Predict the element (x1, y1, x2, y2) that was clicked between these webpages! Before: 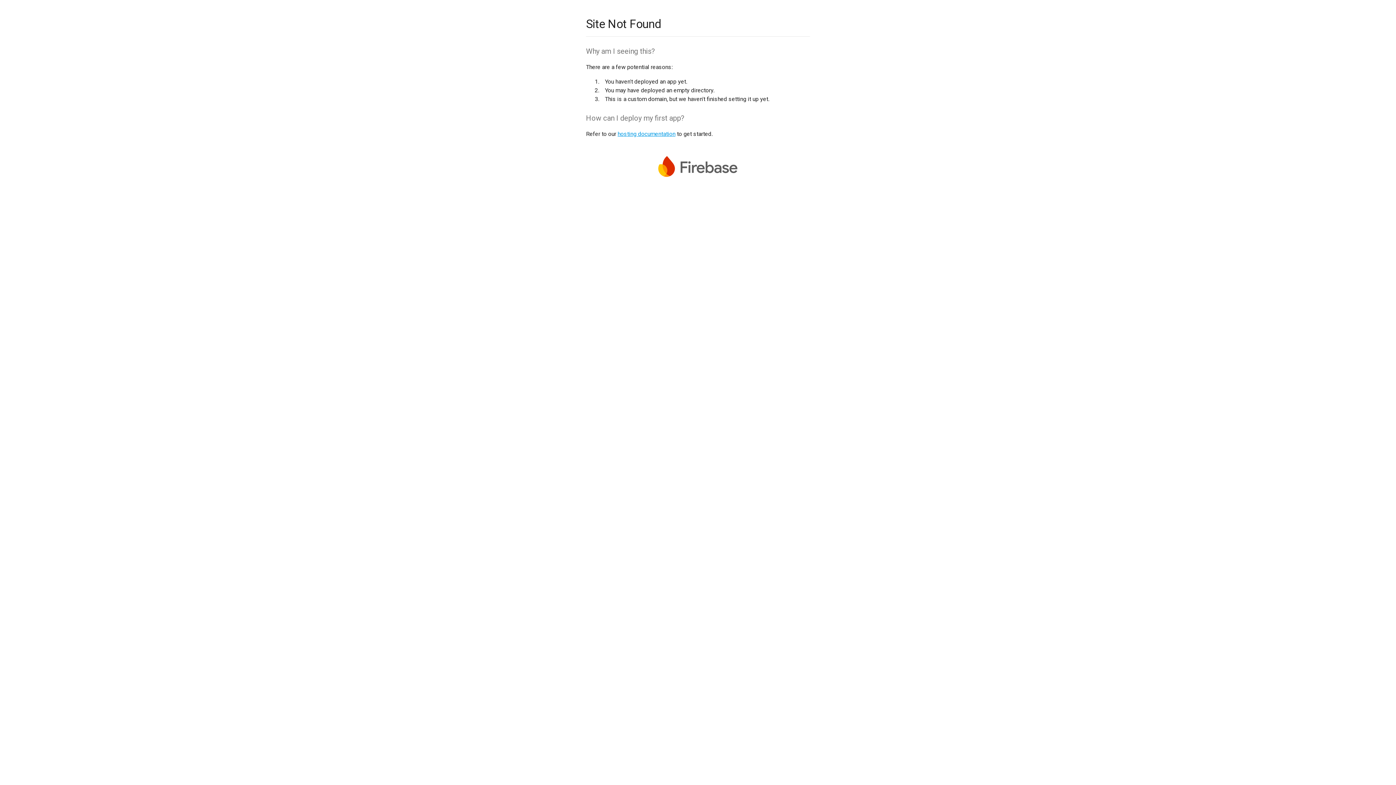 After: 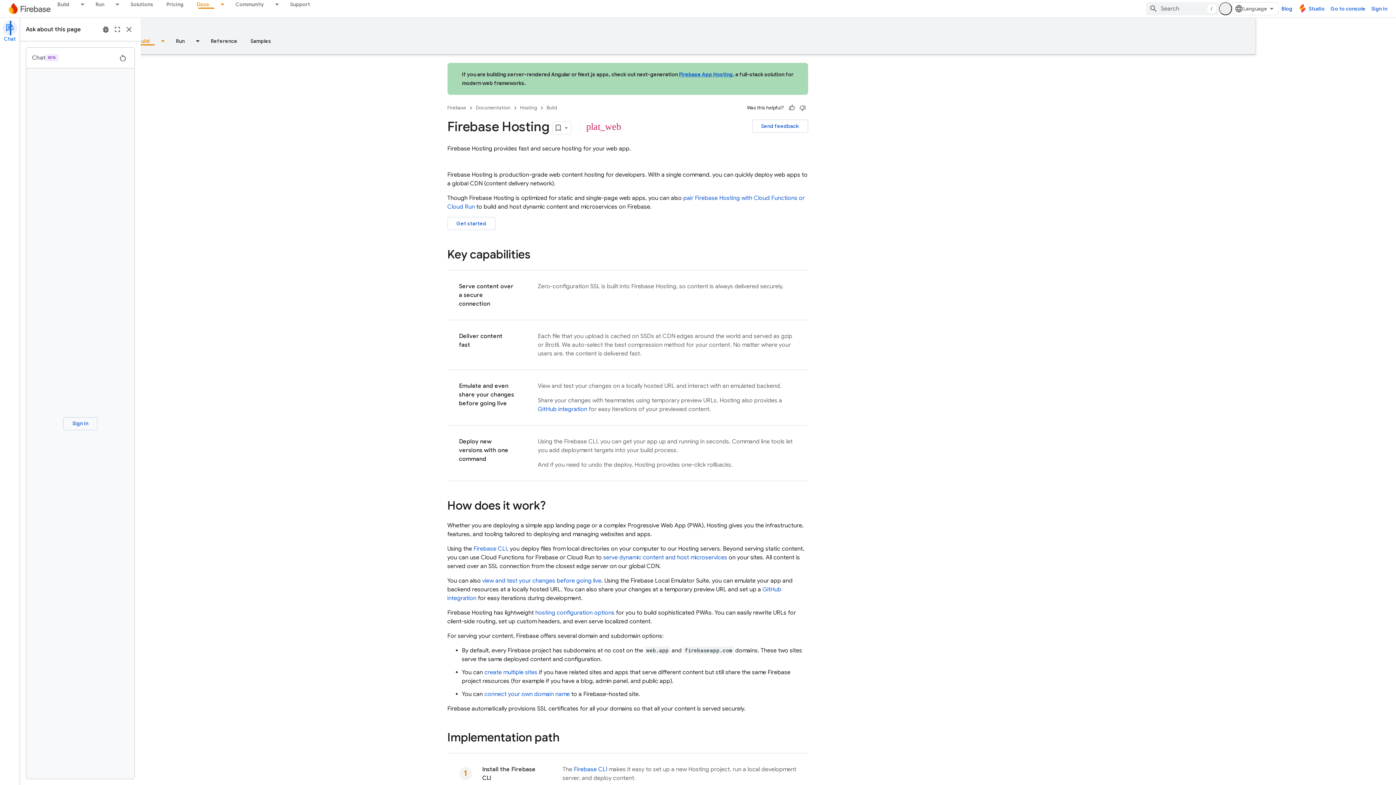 Action: bbox: (617, 130, 675, 137) label: hosting documentation